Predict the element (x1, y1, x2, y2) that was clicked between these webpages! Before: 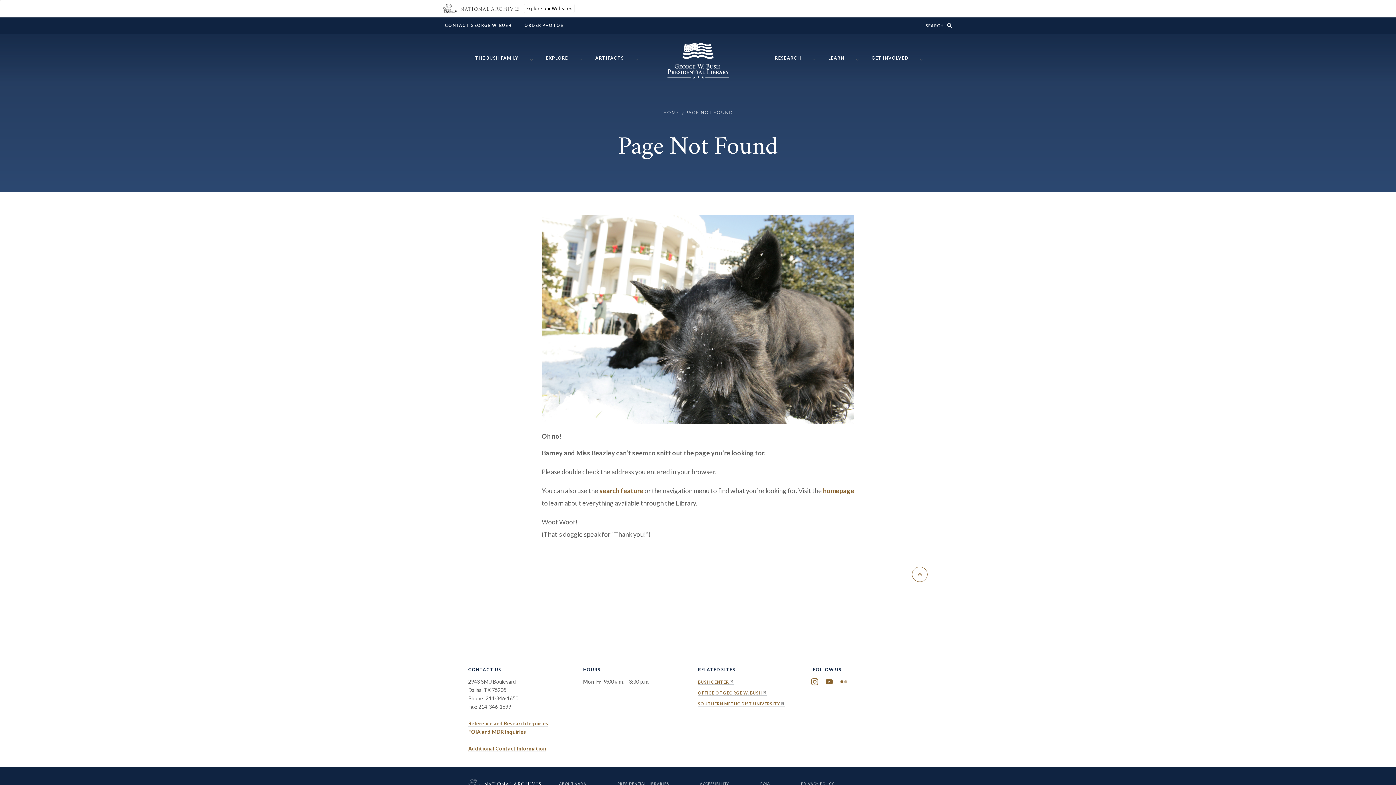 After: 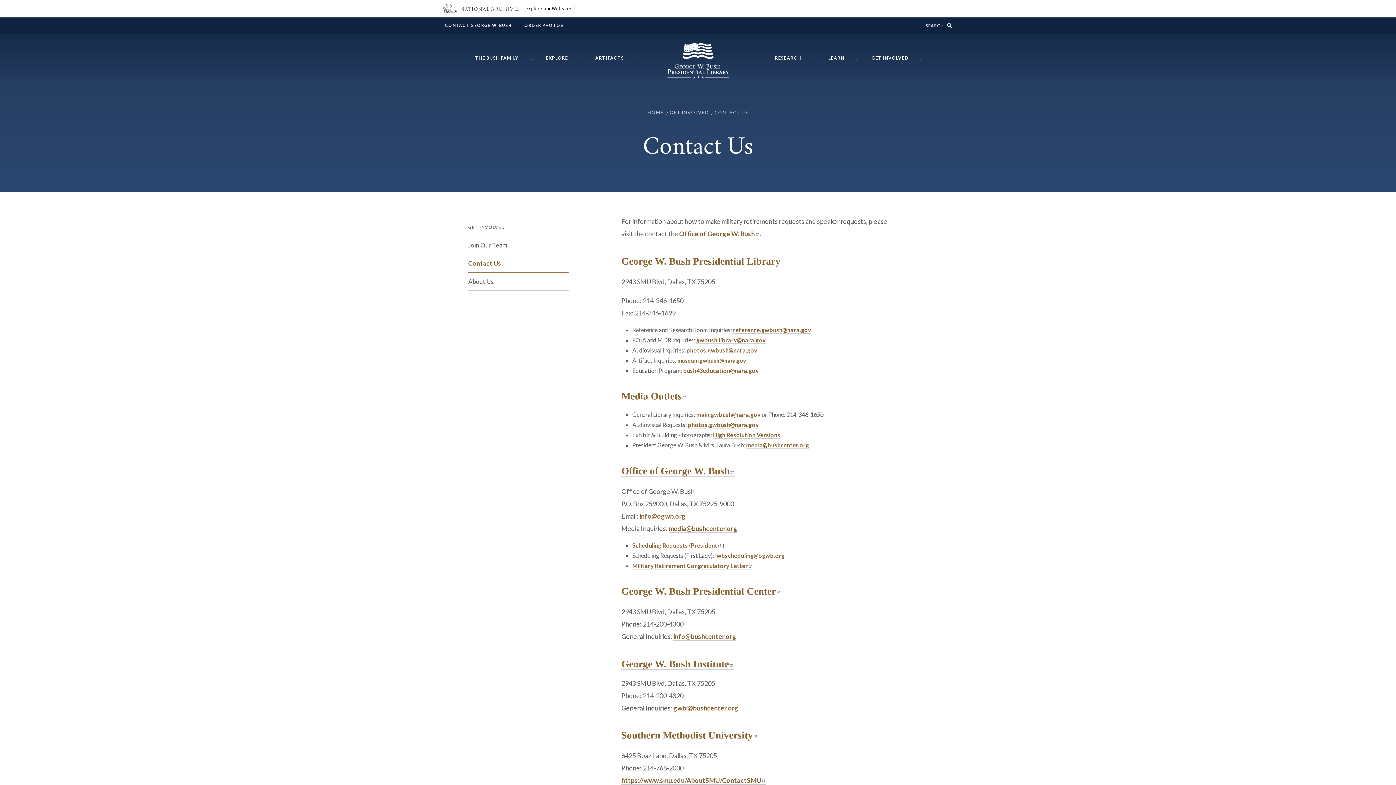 Action: label: Additional Contact Information bbox: (468, 745, 546, 752)